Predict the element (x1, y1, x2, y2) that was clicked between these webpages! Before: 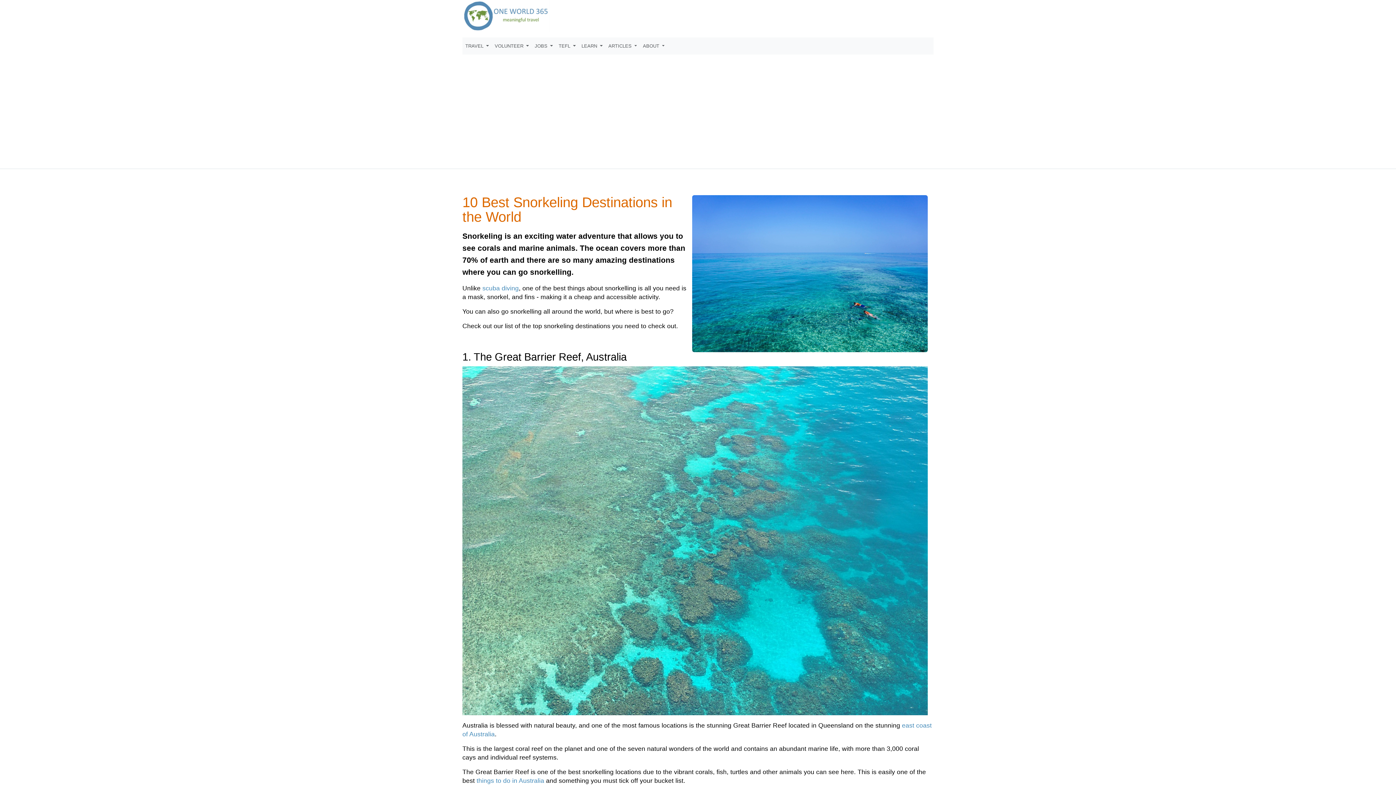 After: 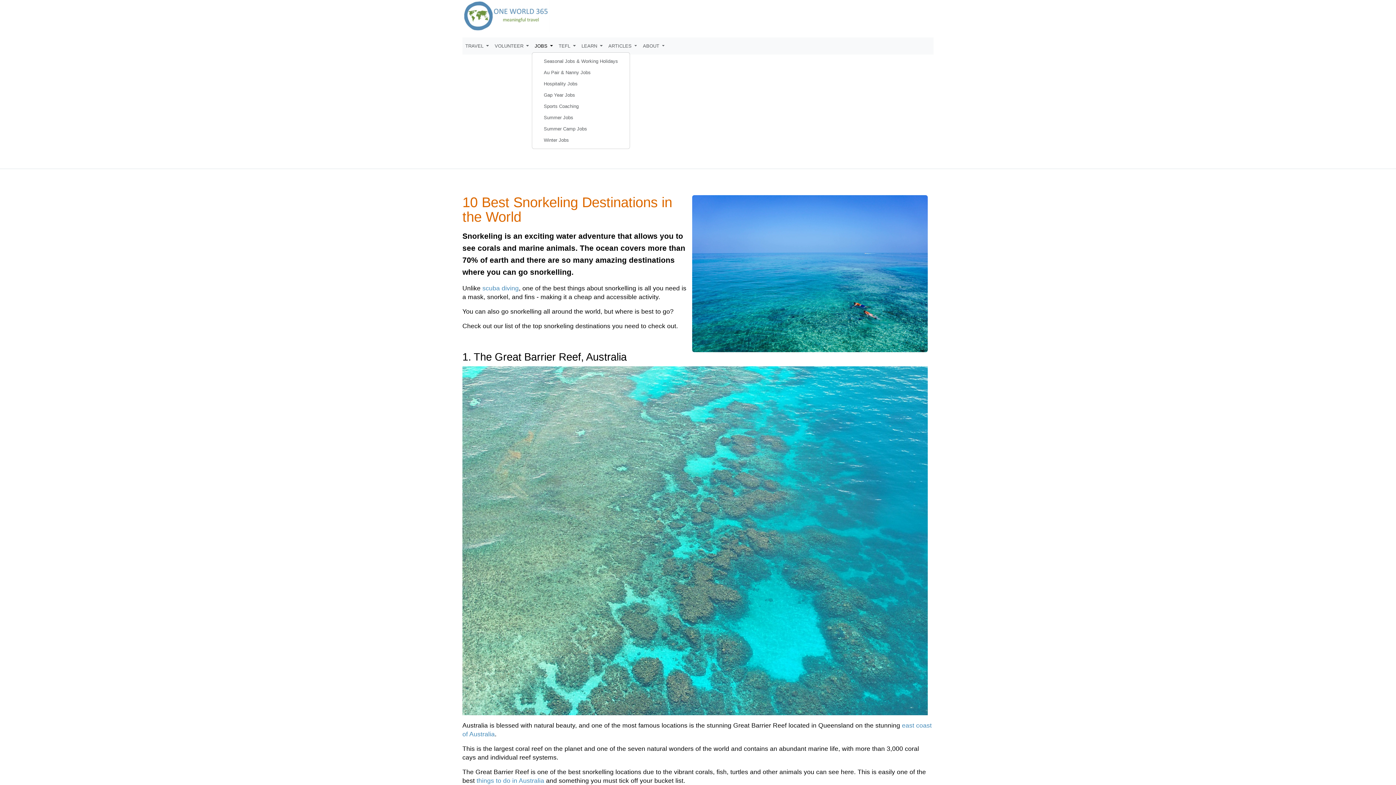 Action: label: JOBS  bbox: (531, 40, 555, 51)